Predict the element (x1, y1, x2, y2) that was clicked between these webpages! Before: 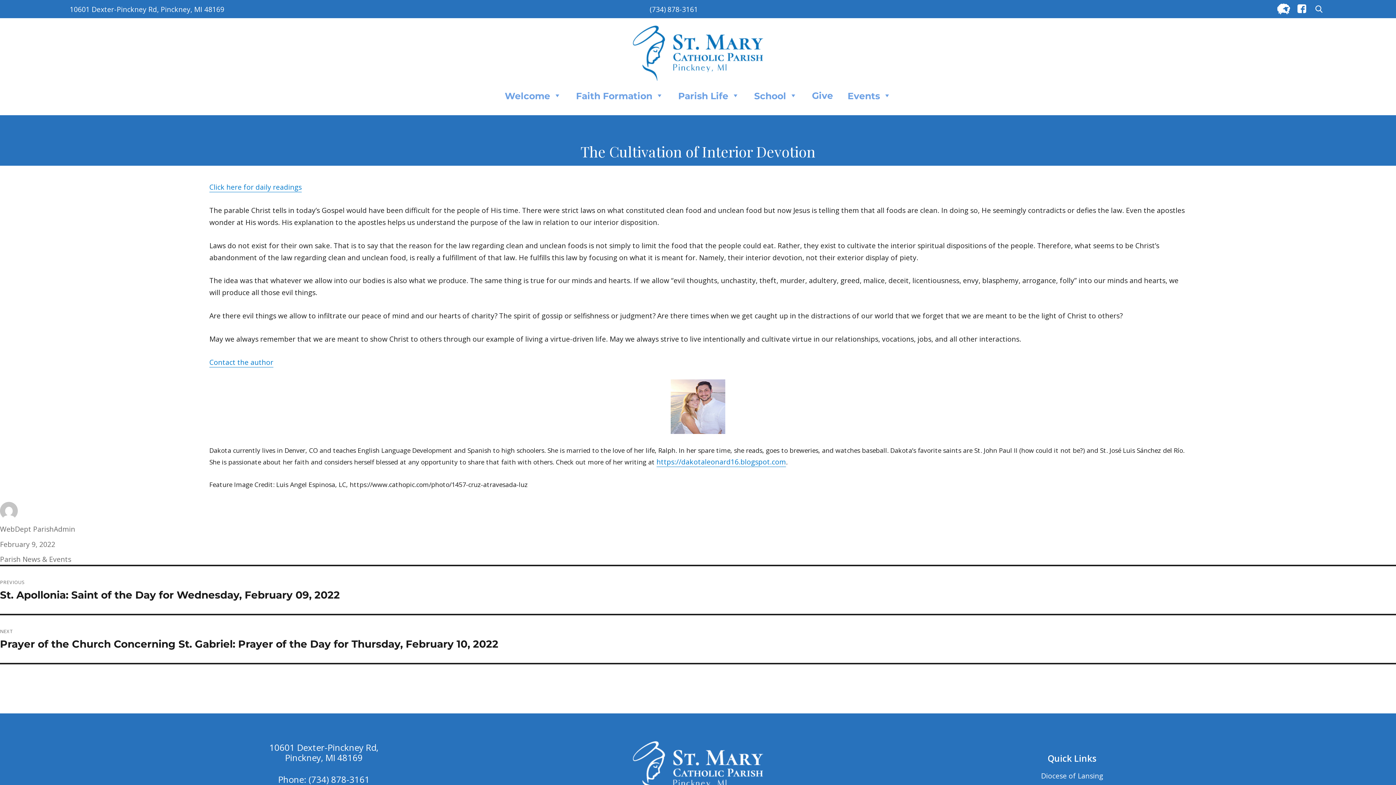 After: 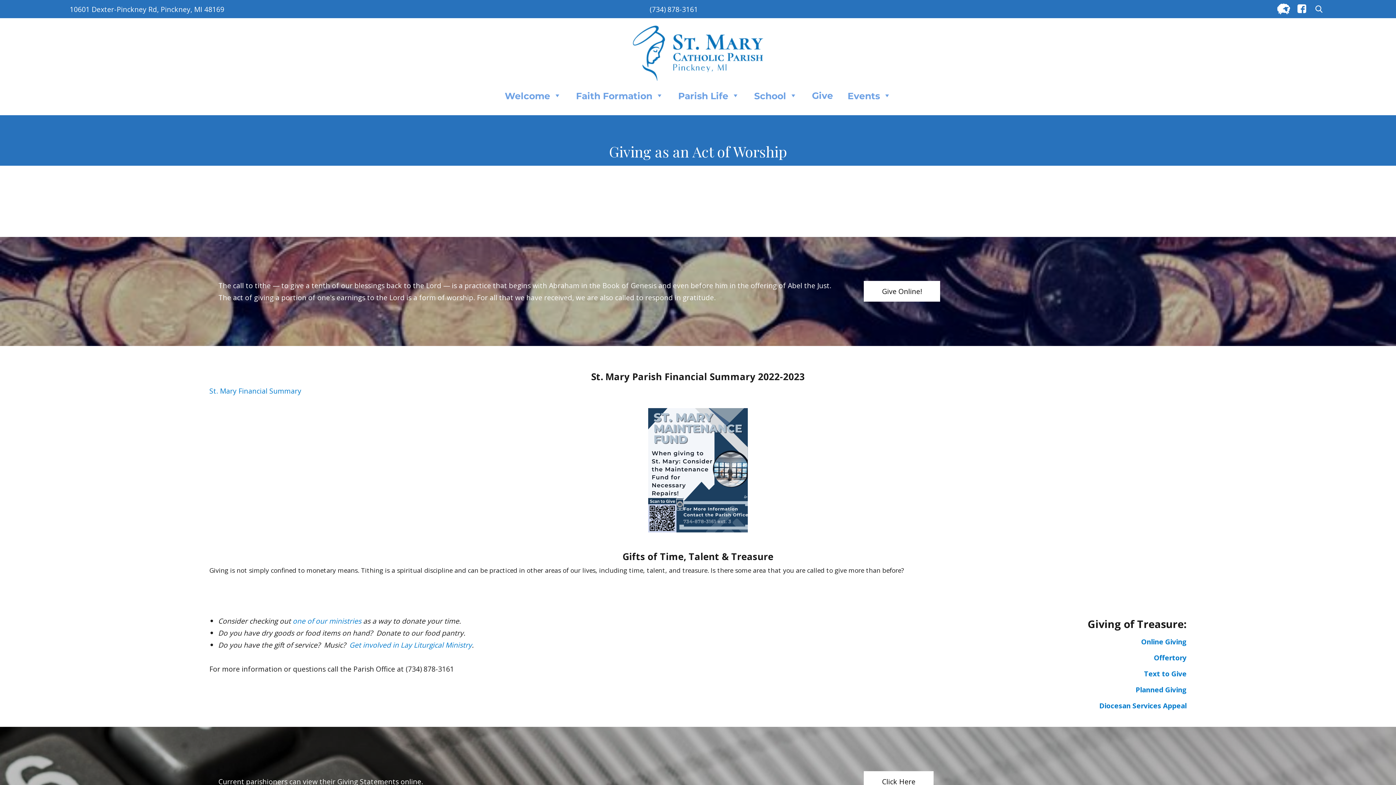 Action: bbox: (804, 88, 840, 103) label: Give